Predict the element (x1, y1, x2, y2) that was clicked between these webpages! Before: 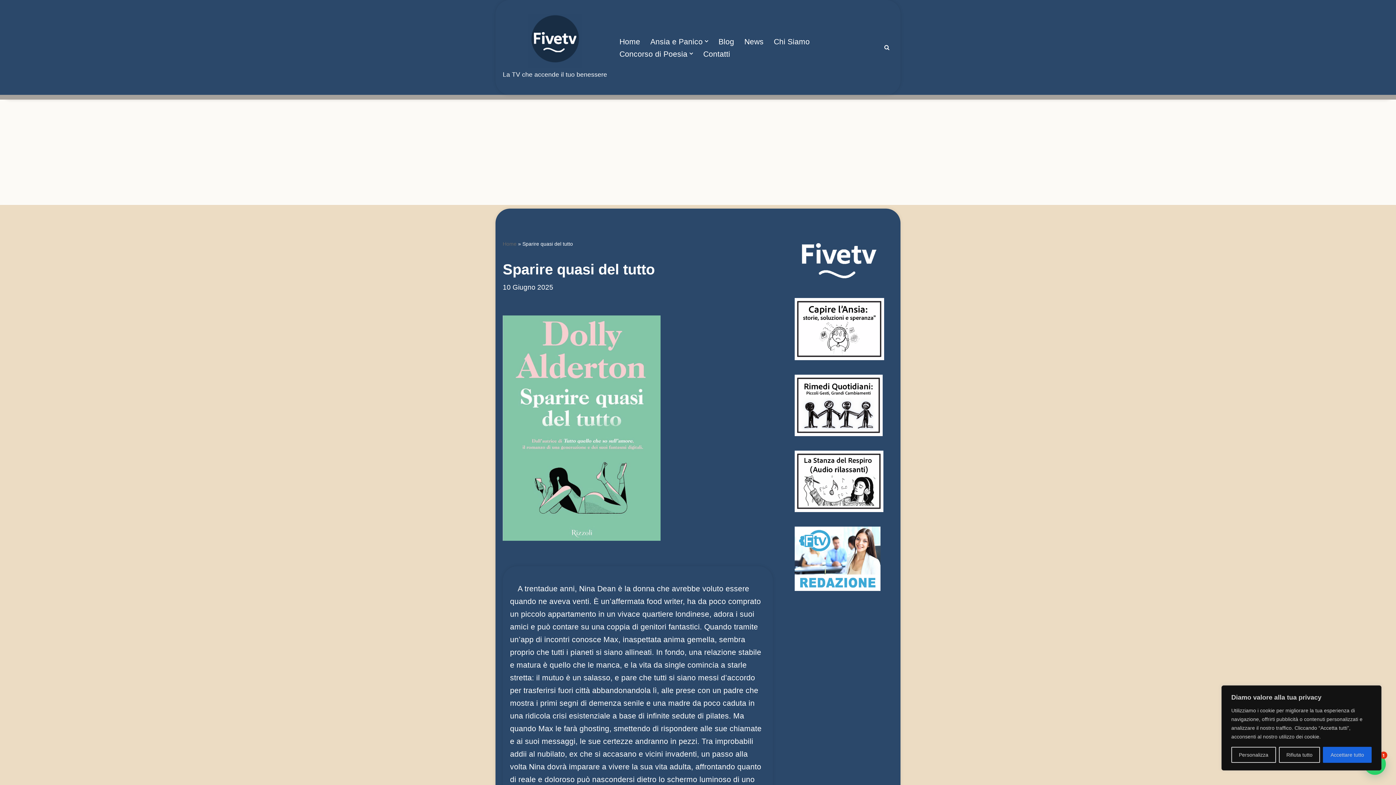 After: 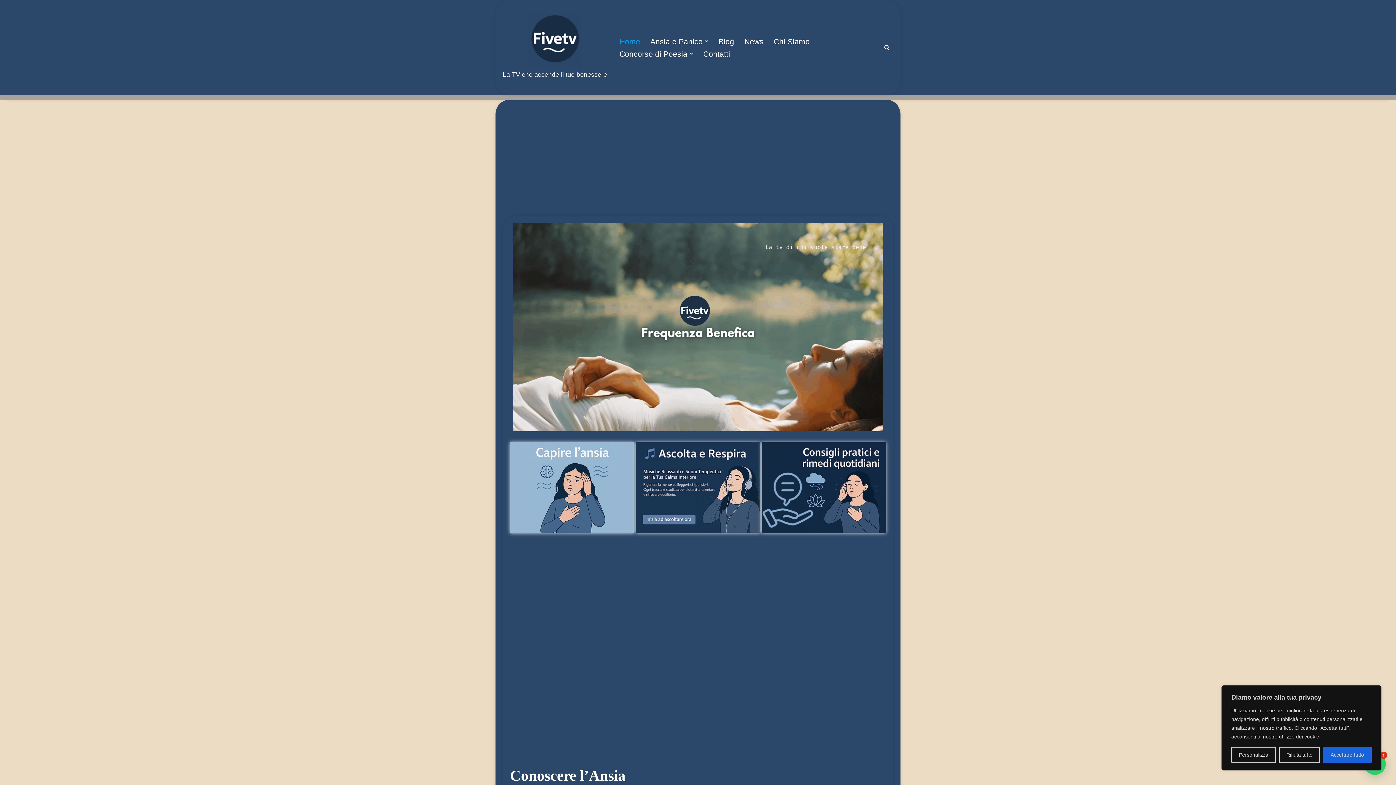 Action: bbox: (619, 35, 640, 47) label: Home